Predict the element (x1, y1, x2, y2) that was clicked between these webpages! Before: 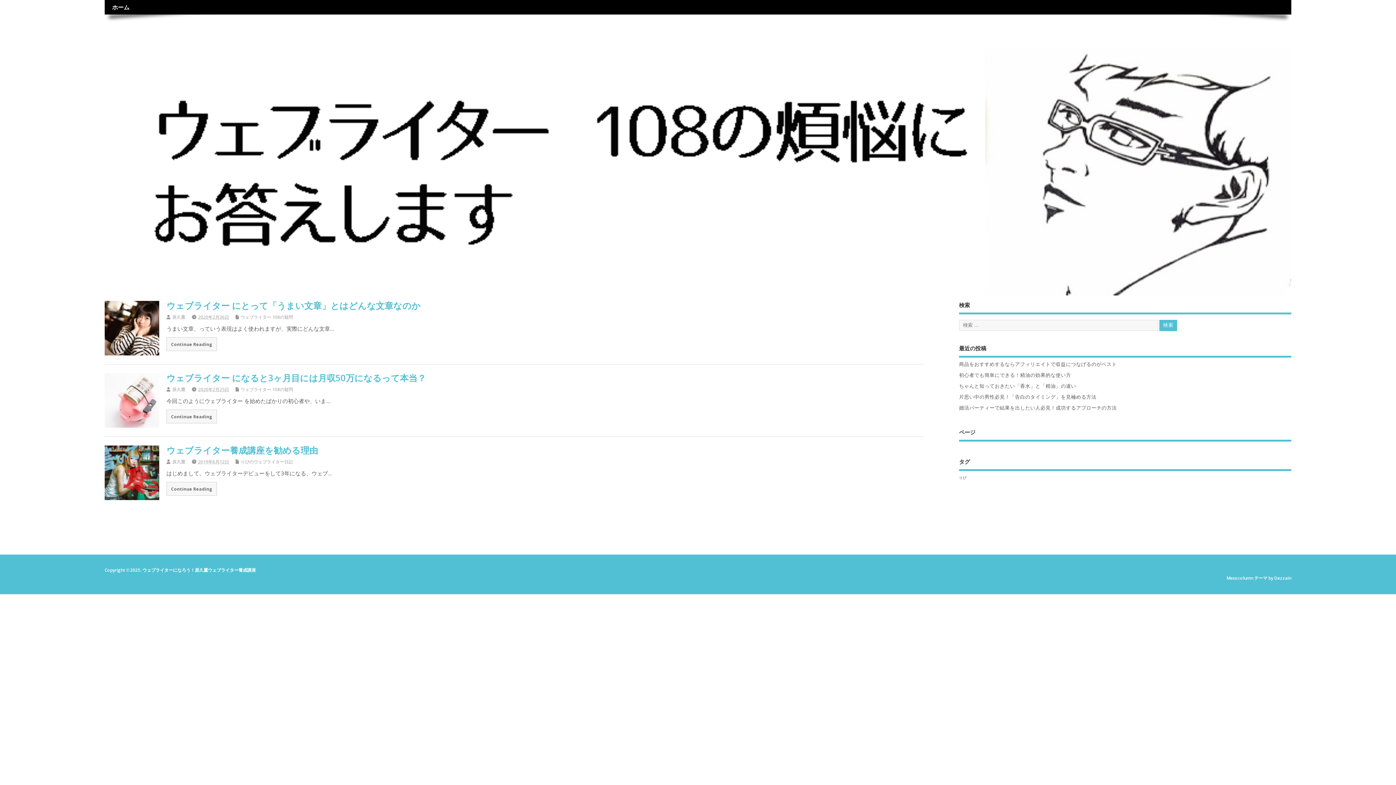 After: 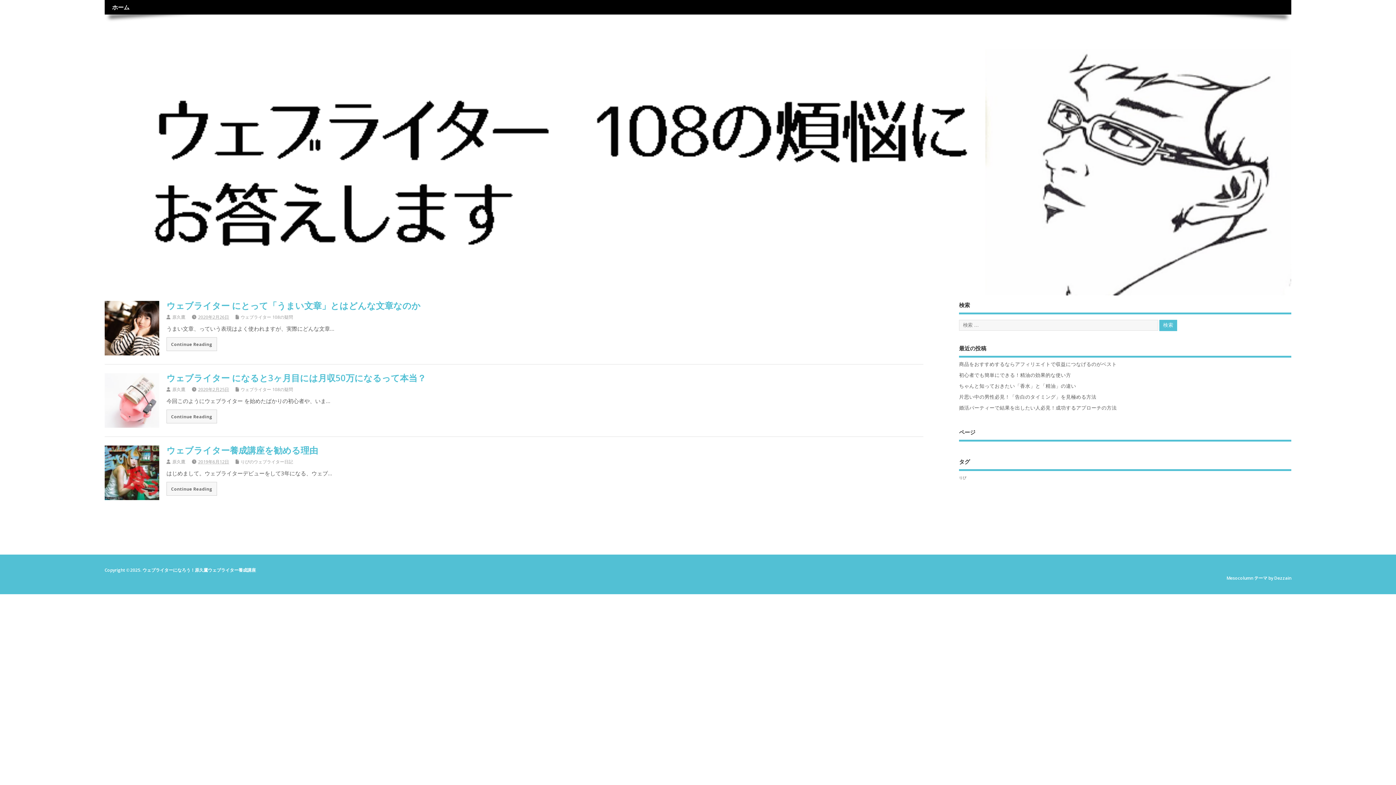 Action: bbox: (172, 459, 185, 465) label: 原久鷹